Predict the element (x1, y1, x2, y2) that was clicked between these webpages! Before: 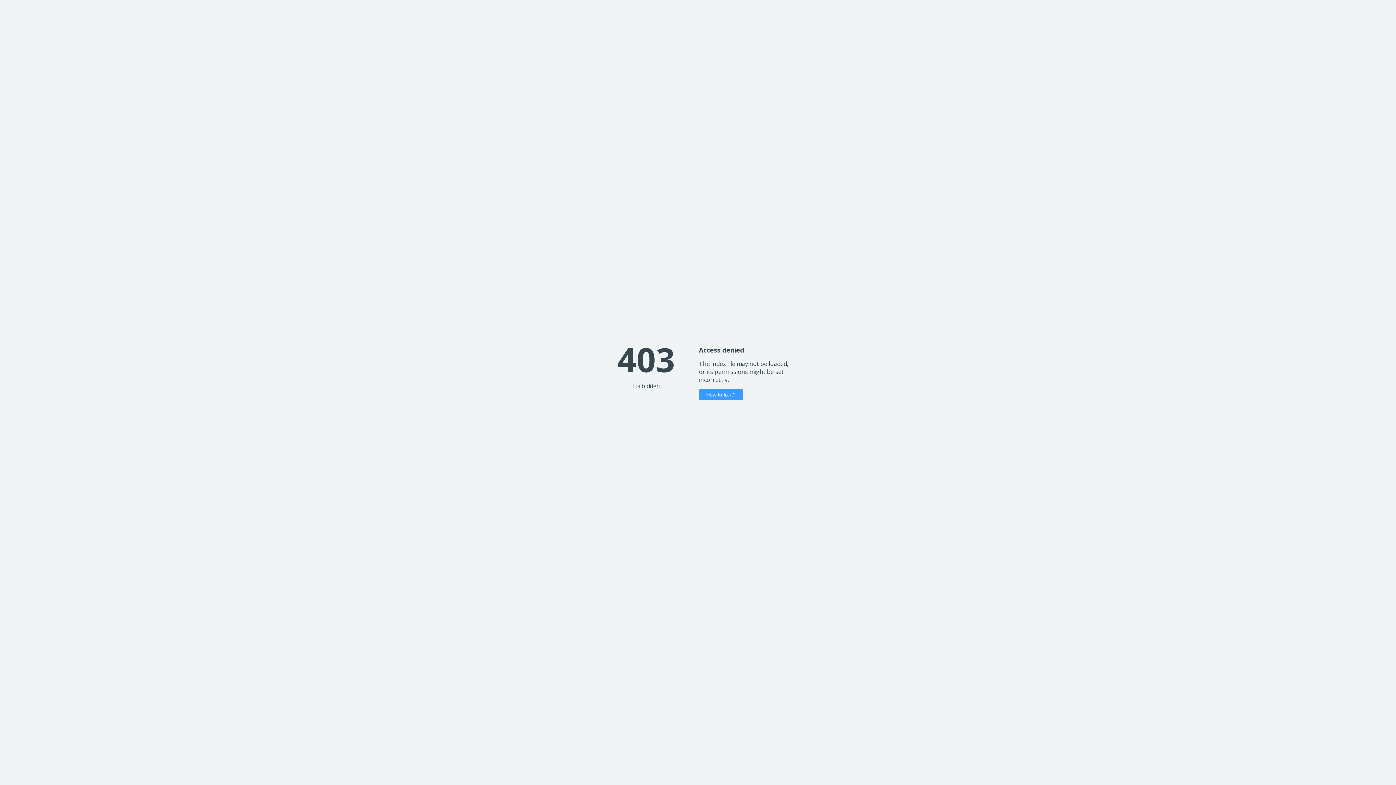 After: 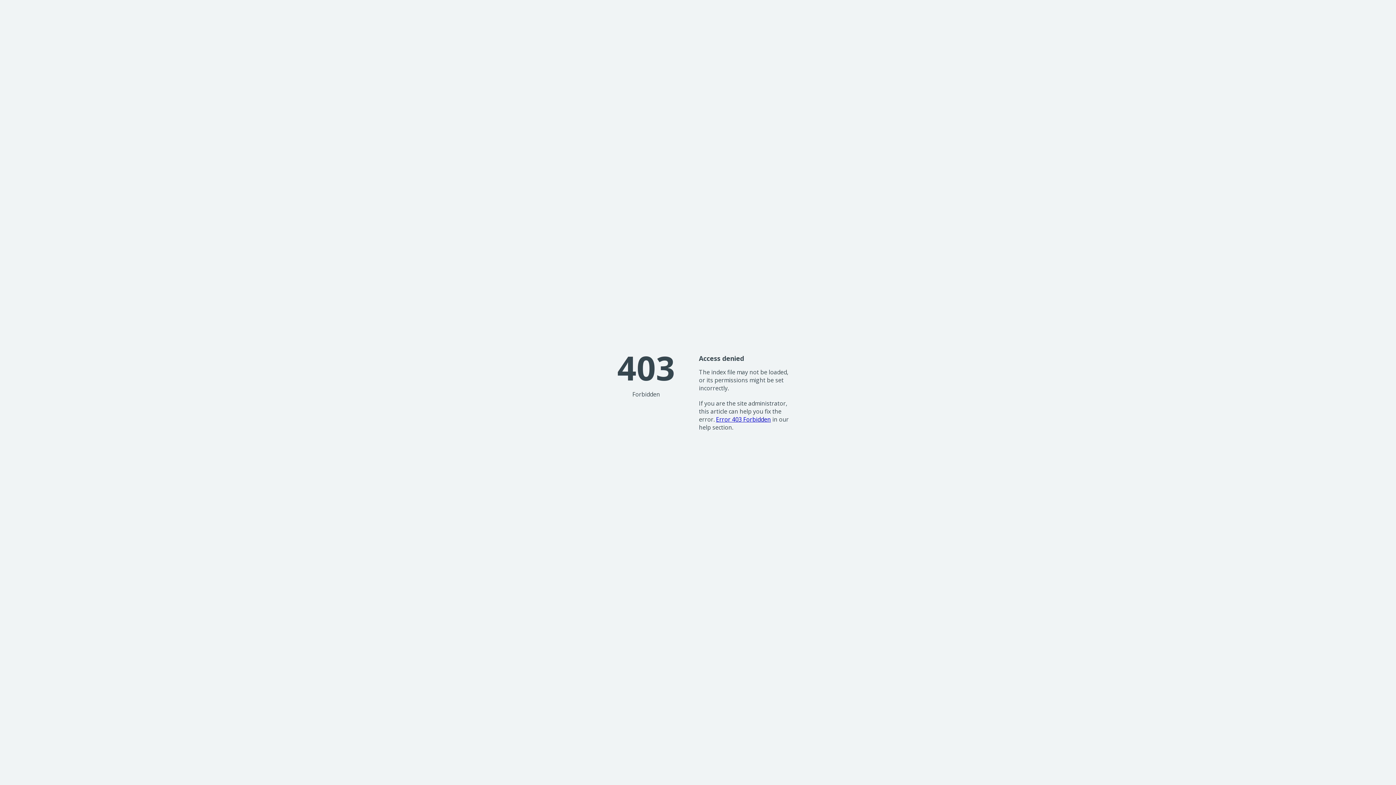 Action: bbox: (699, 389, 743, 400) label: How to fix it?